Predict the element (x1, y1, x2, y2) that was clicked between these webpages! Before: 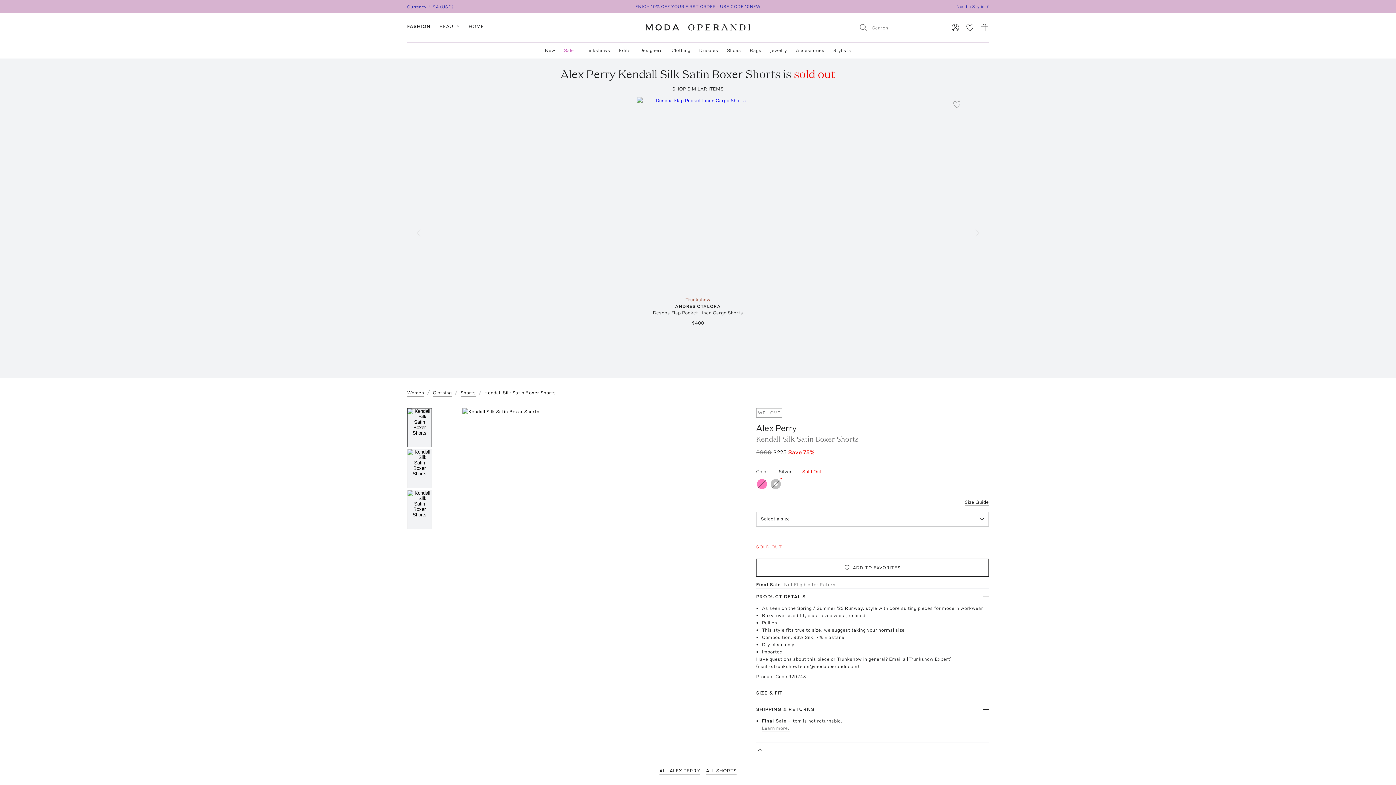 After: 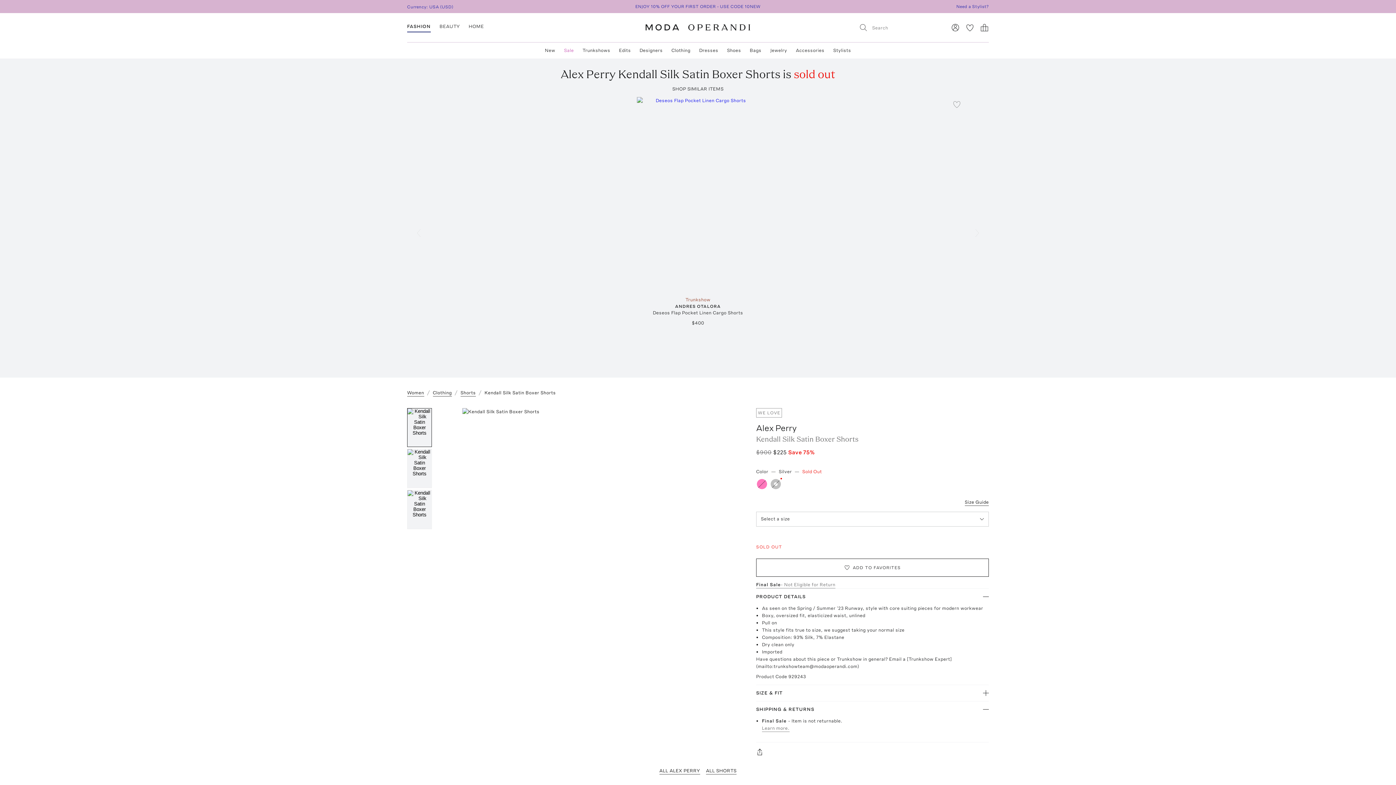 Action: bbox: (762, 724, 789, 732) label: Learn more.